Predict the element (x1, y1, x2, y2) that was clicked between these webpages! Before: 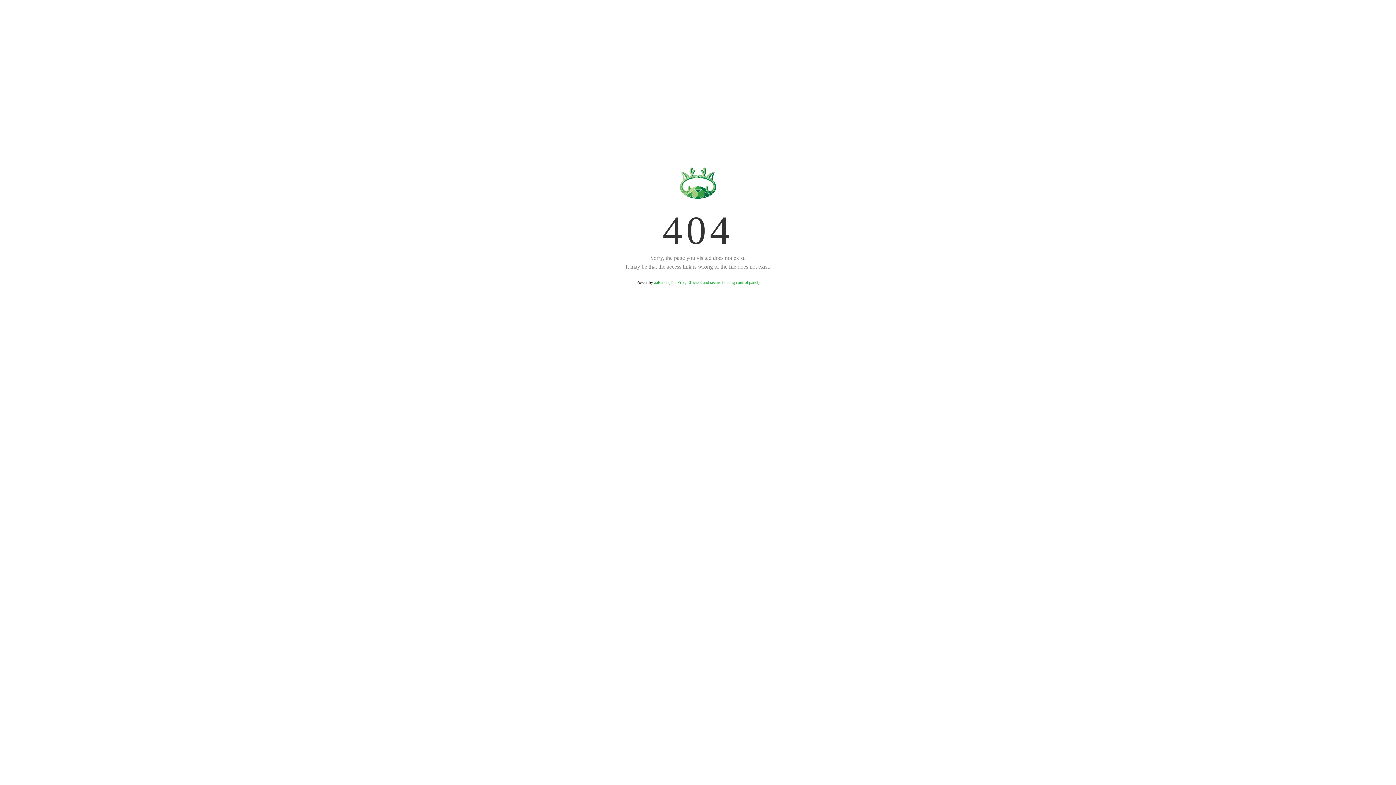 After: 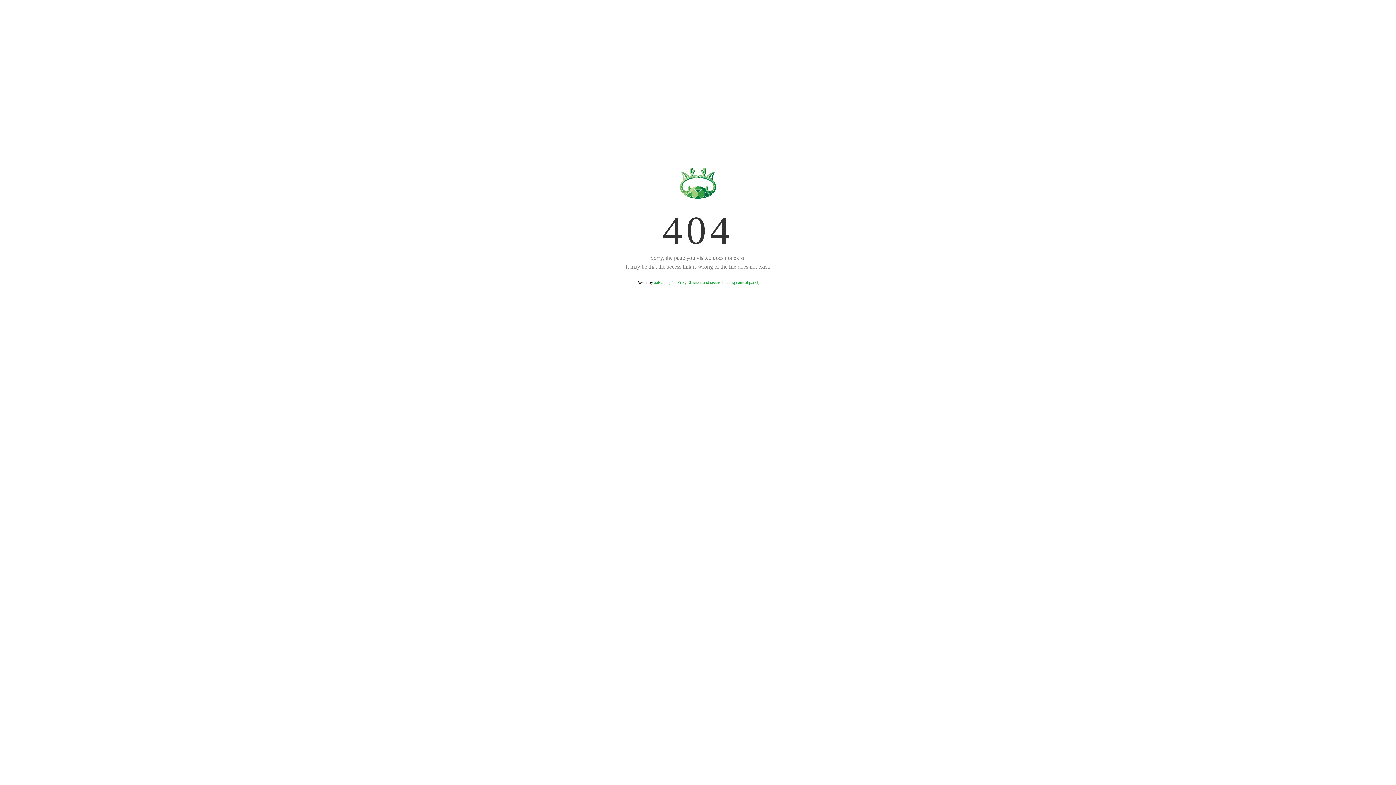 Action: label: aaPanel (The Free, Efficient and secure hosting control panel) bbox: (654, 280, 759, 285)